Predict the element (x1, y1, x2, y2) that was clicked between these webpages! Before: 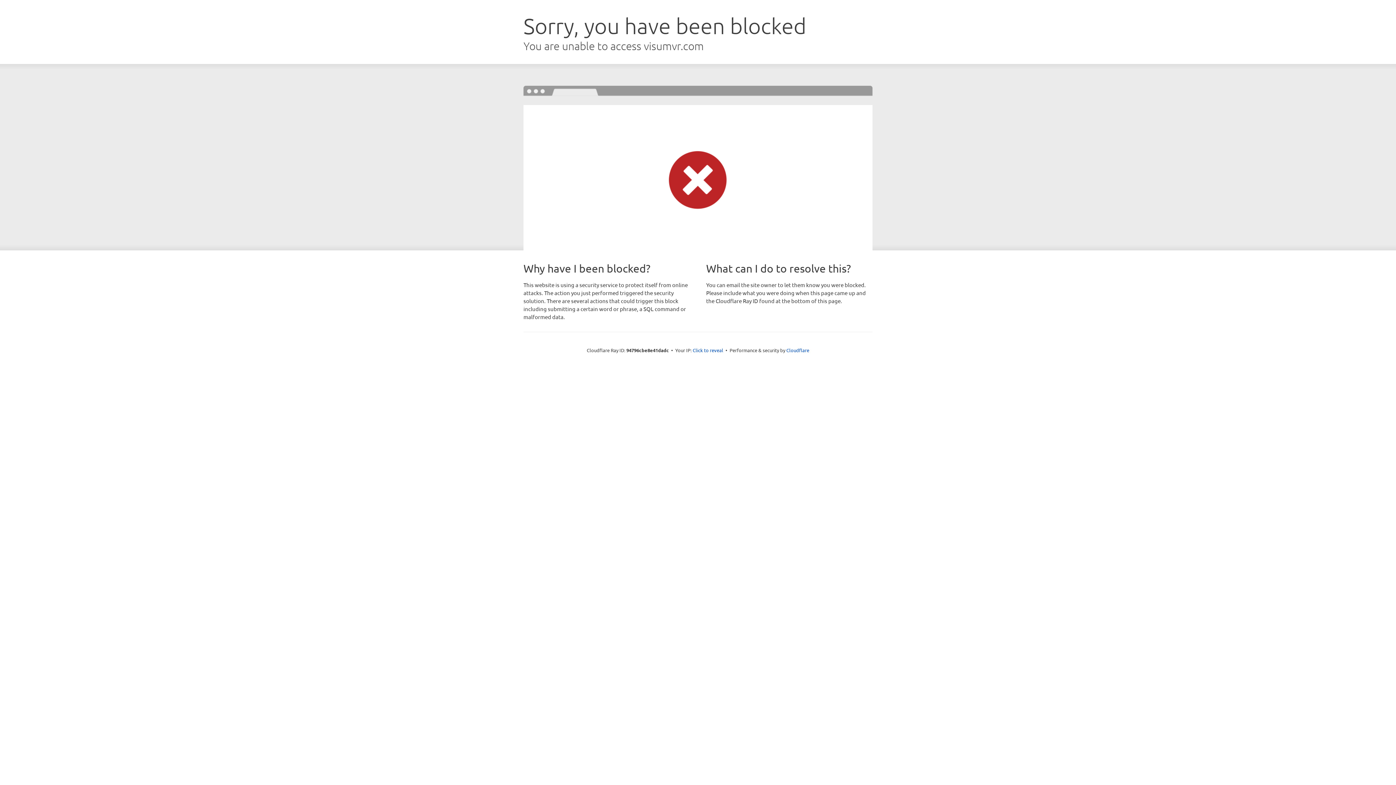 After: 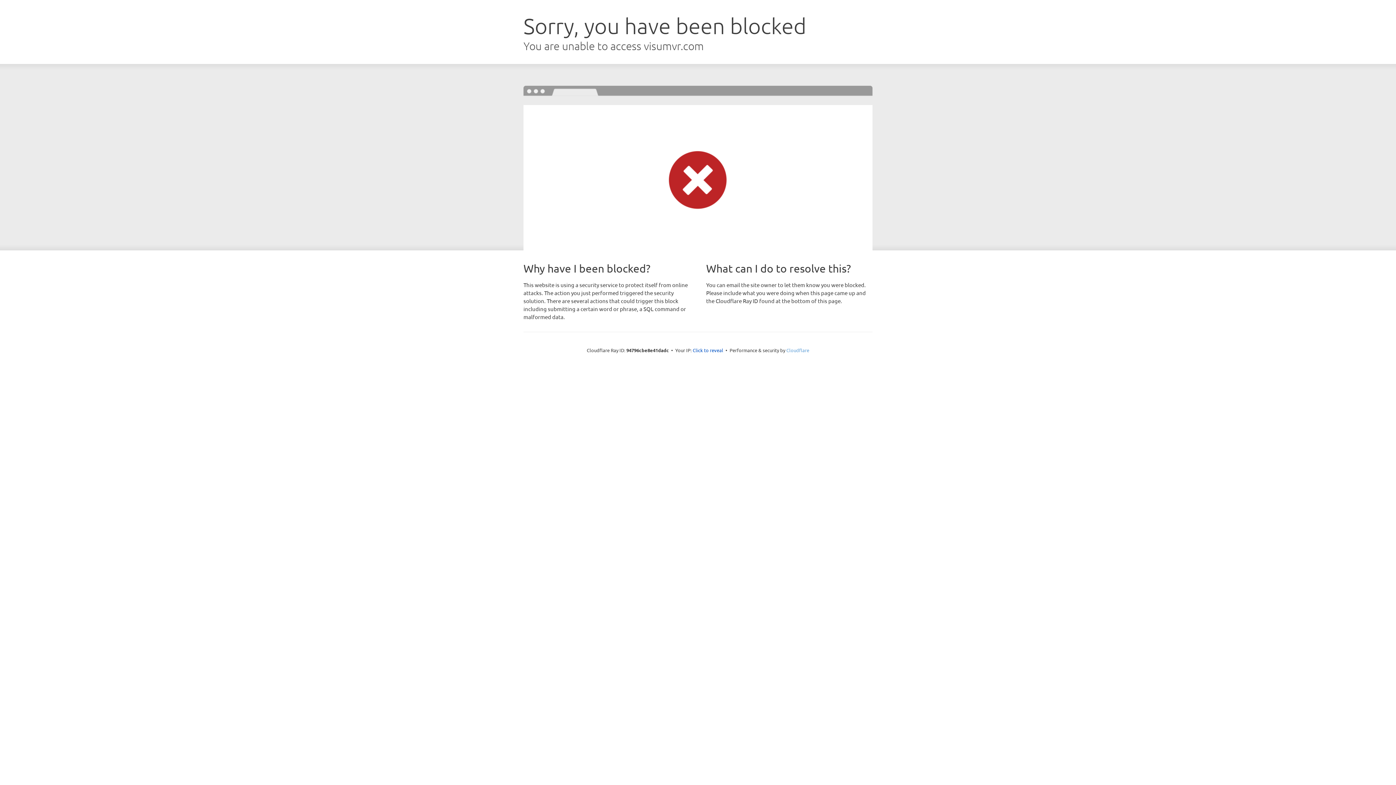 Action: label: Cloudflare bbox: (786, 347, 809, 353)